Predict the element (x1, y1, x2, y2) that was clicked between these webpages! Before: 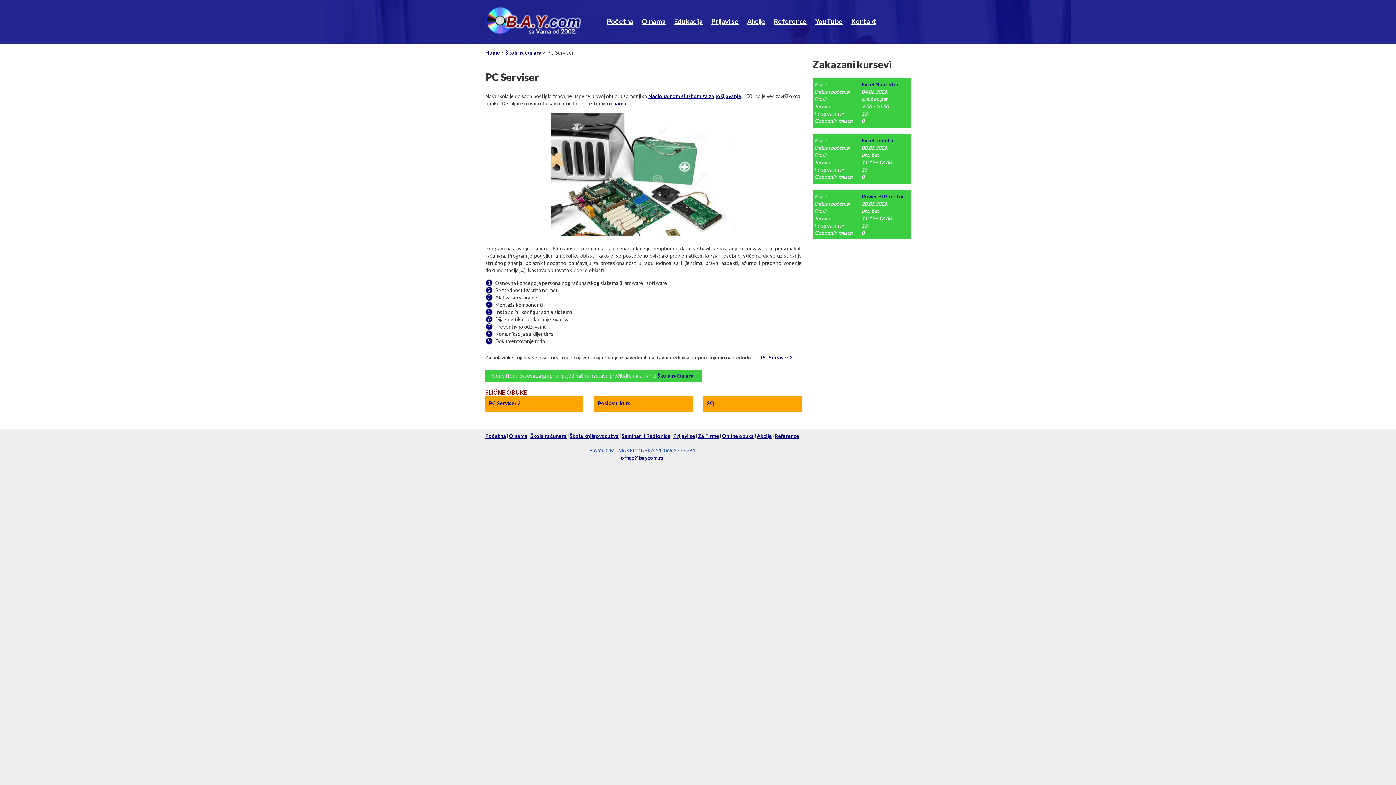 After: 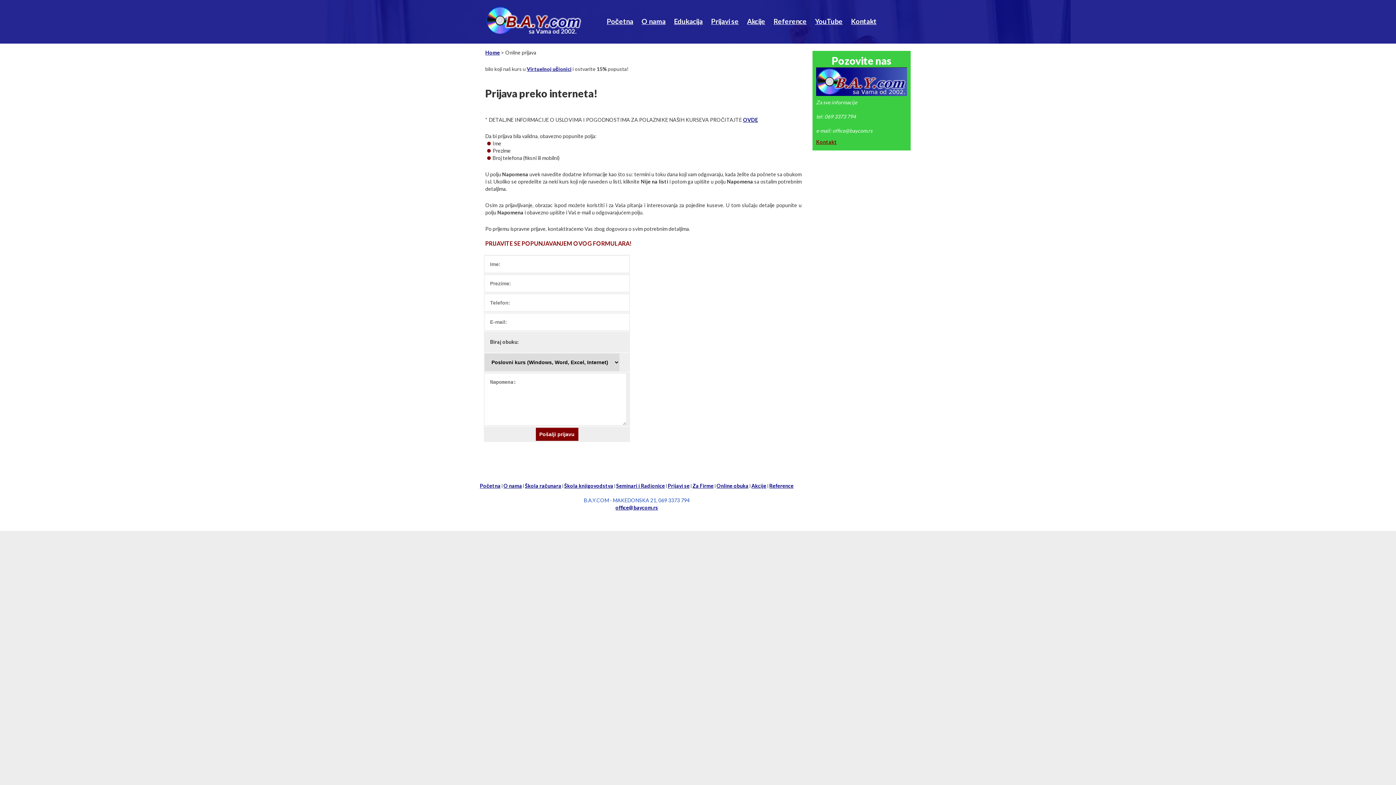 Action: label: Prijavi se bbox: (707, 12, 742, 32)